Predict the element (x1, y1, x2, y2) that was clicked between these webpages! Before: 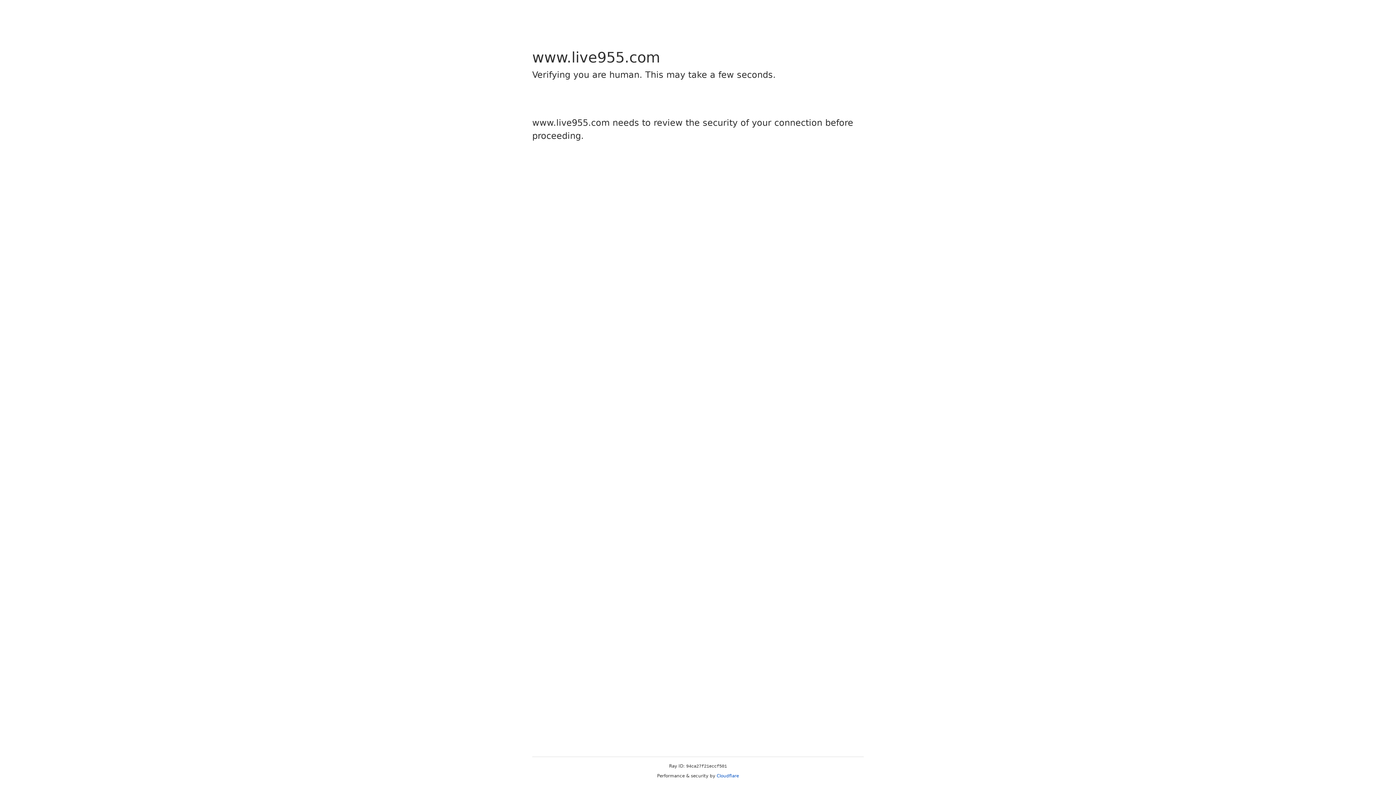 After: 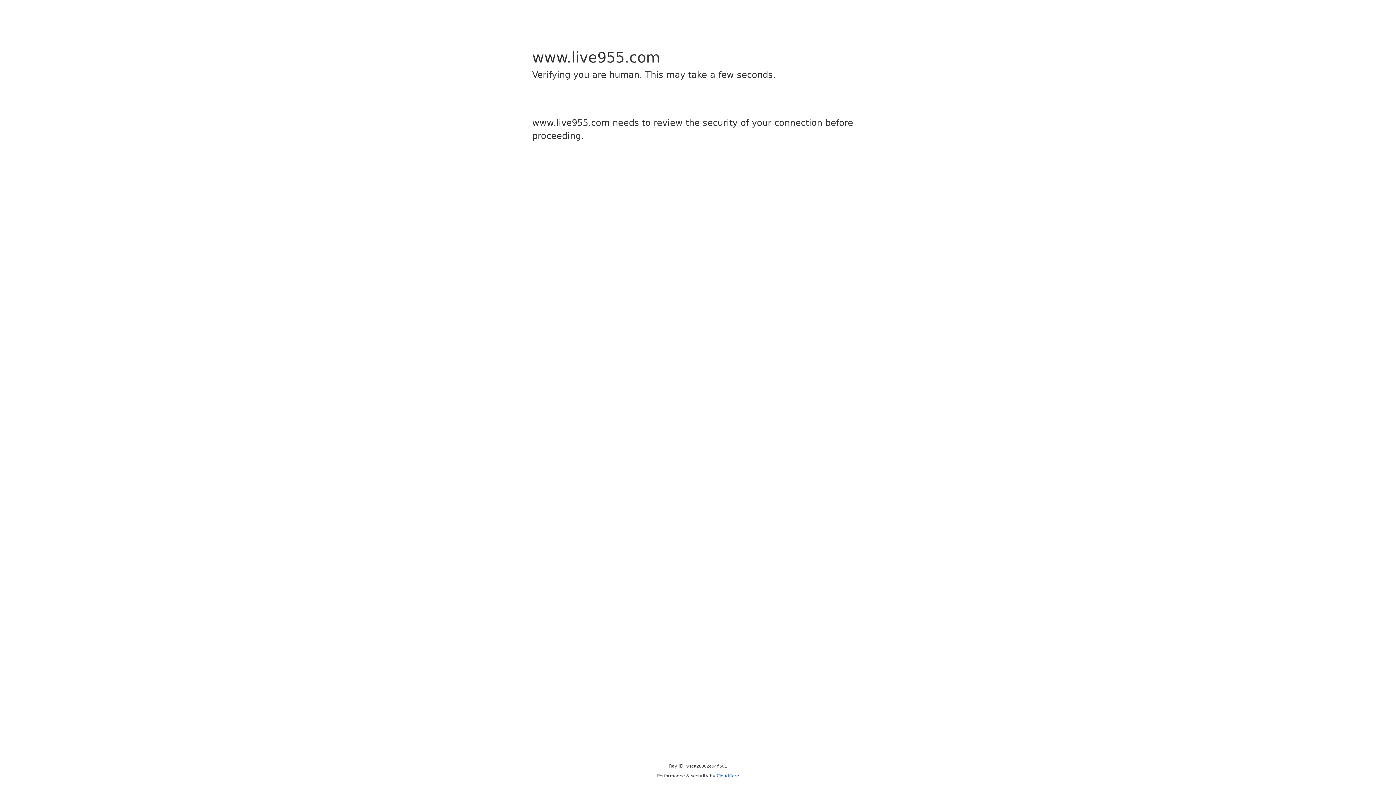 Action: bbox: (716, 773, 739, 778) label: Cloudflare